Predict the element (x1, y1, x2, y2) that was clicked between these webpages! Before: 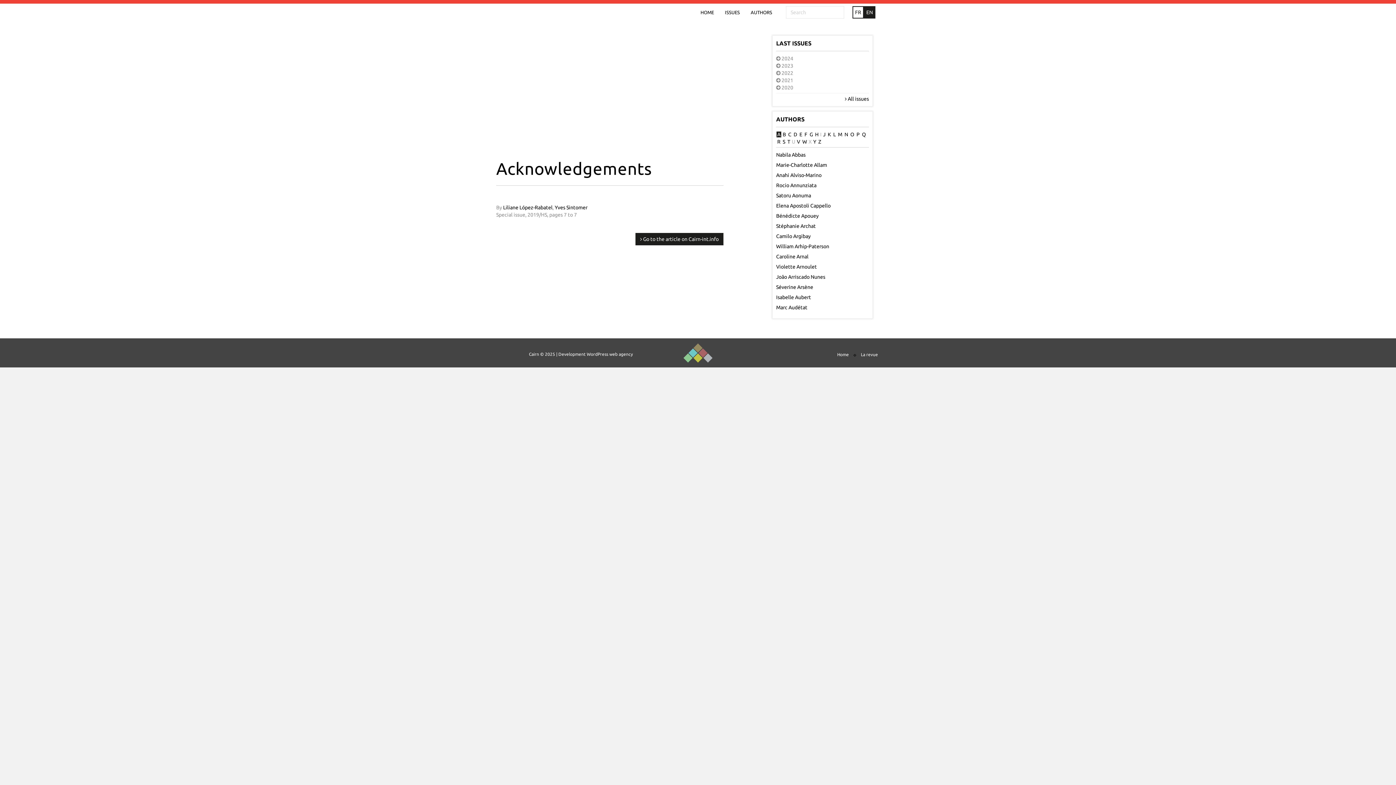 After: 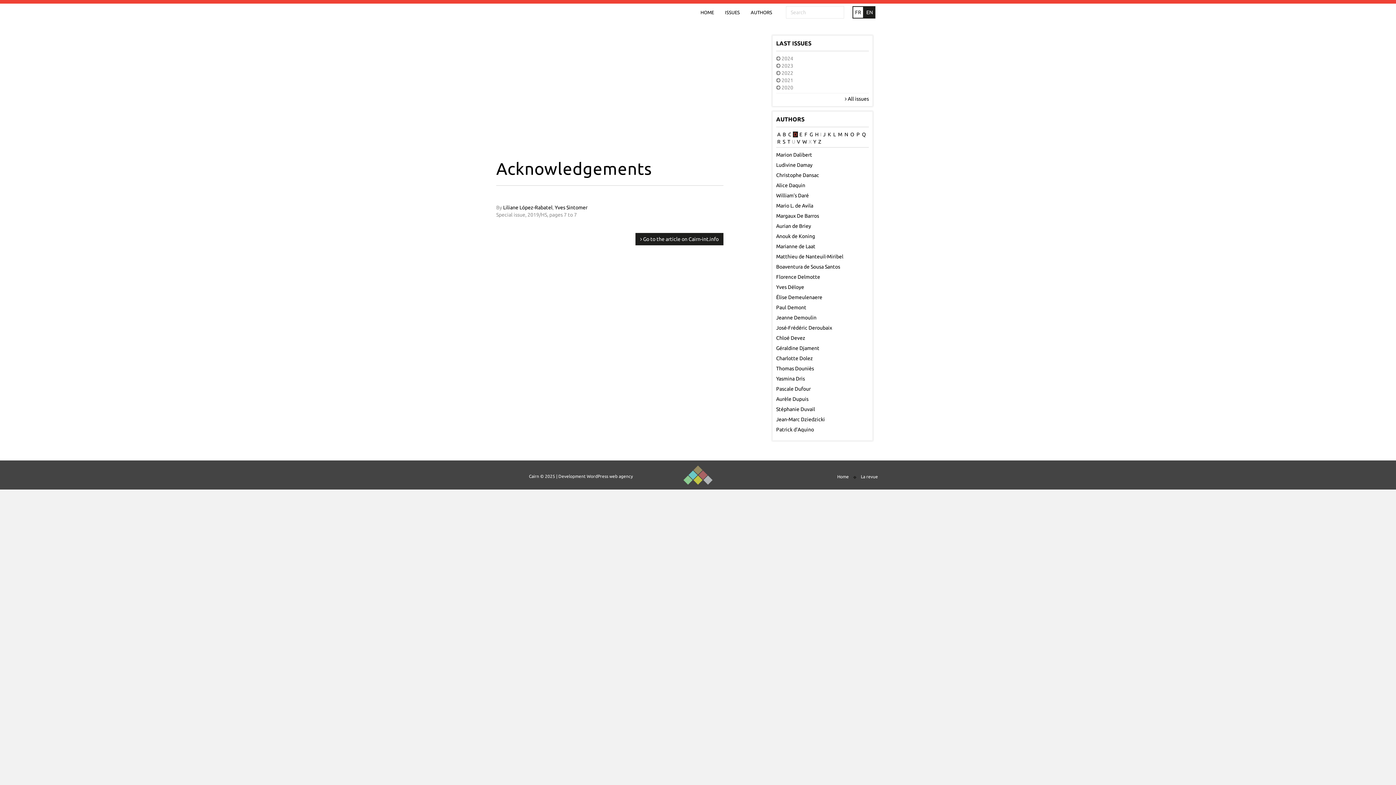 Action: bbox: (793, 131, 798, 137) label: D